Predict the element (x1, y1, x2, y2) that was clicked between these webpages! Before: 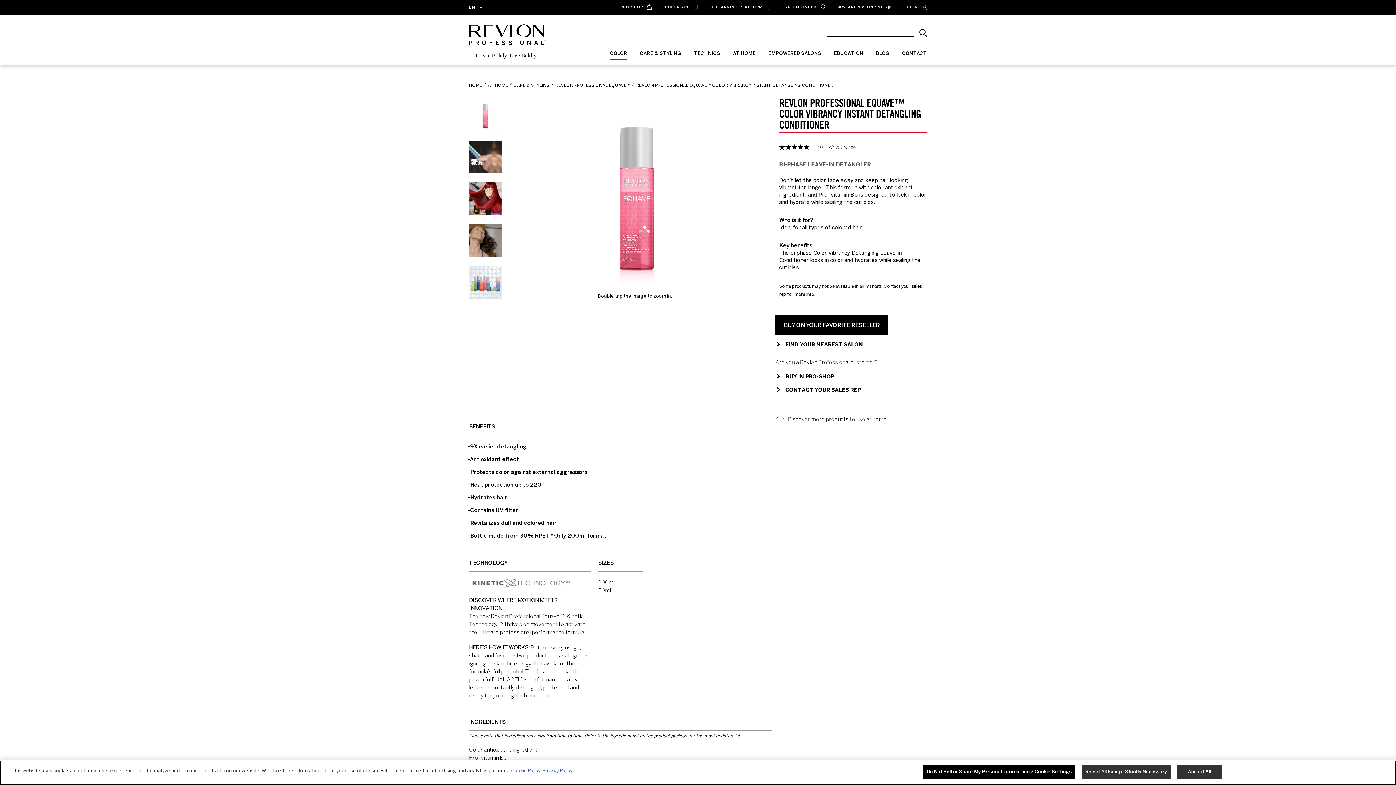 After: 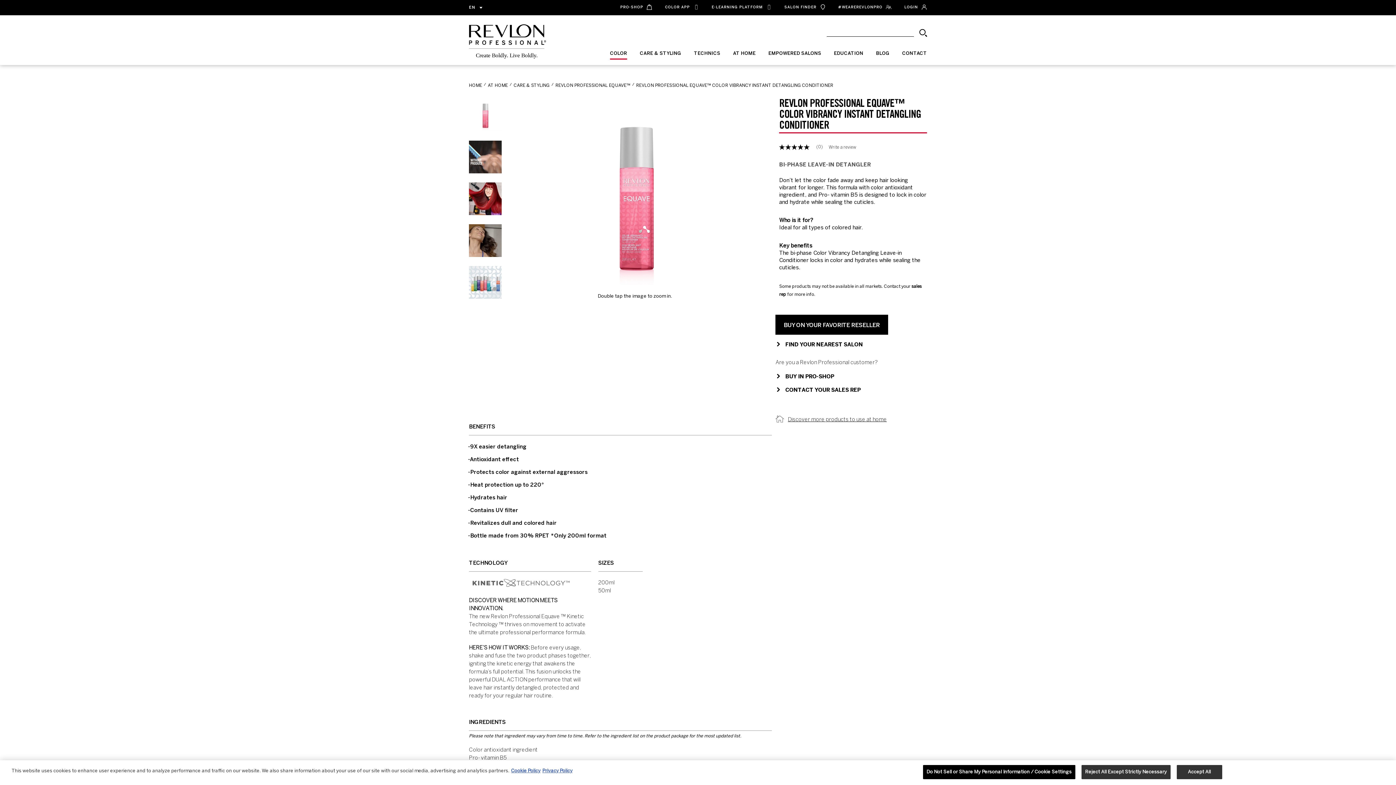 Action: bbox: (469, 720, 772, 731) label: INGREDIENTS